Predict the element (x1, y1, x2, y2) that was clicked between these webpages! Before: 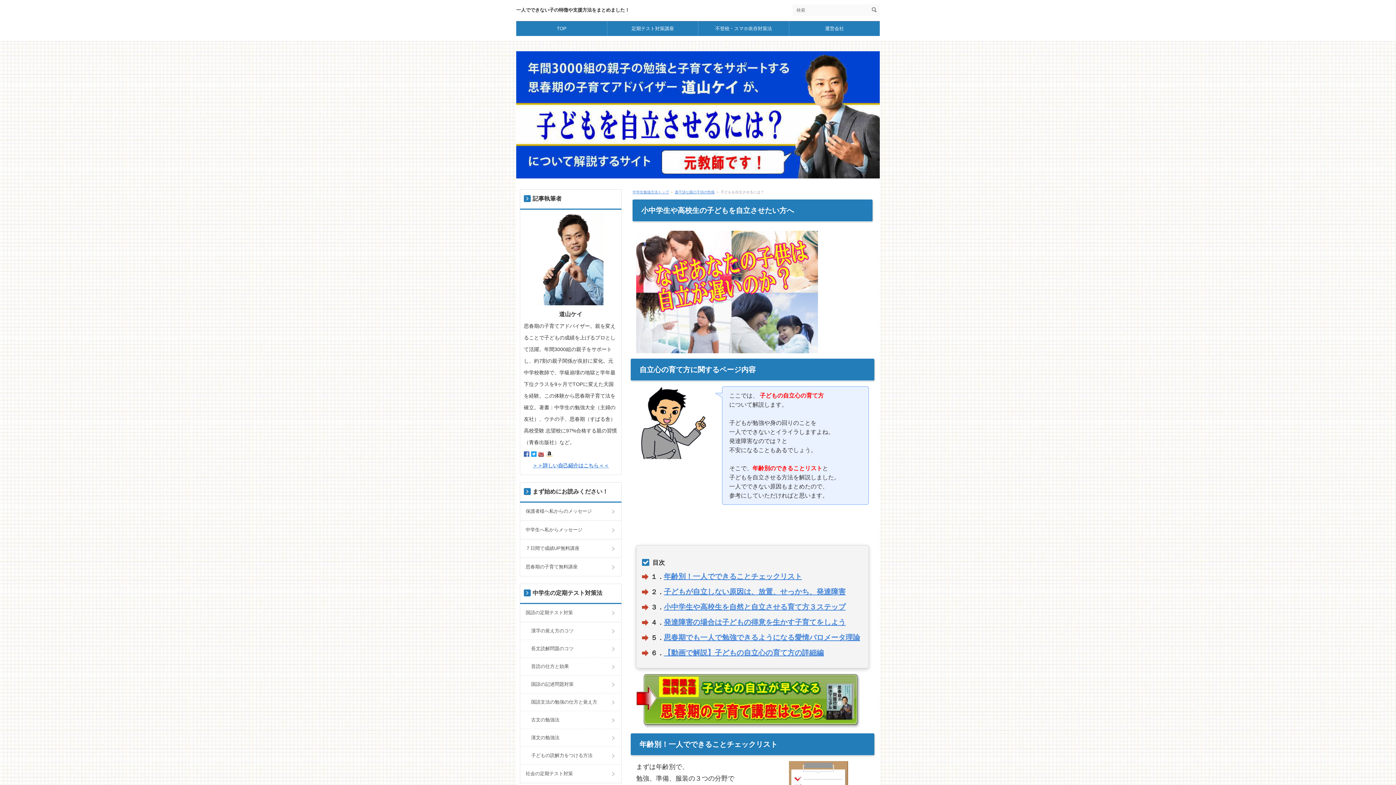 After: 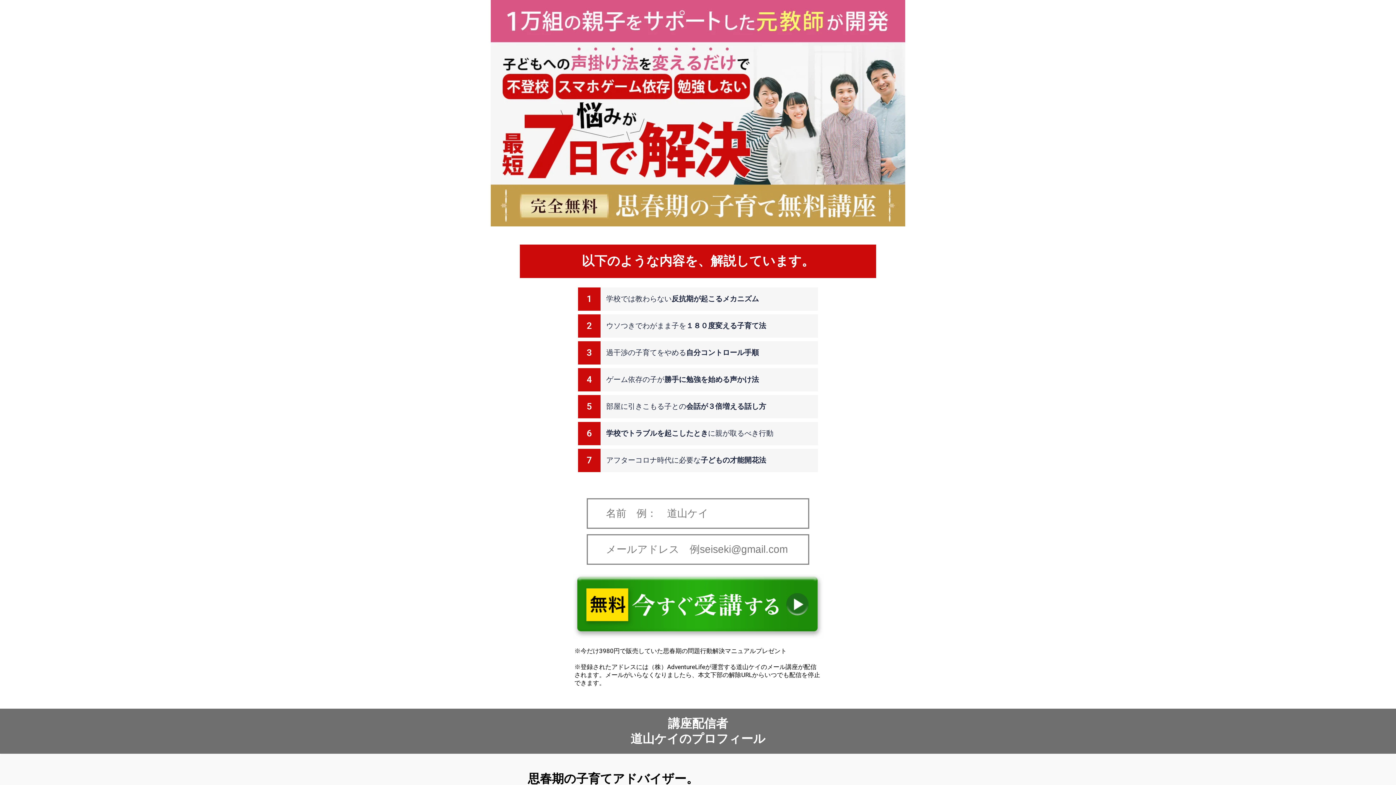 Action: bbox: (520, 558, 621, 576) label: 思春期の子育て無料講座